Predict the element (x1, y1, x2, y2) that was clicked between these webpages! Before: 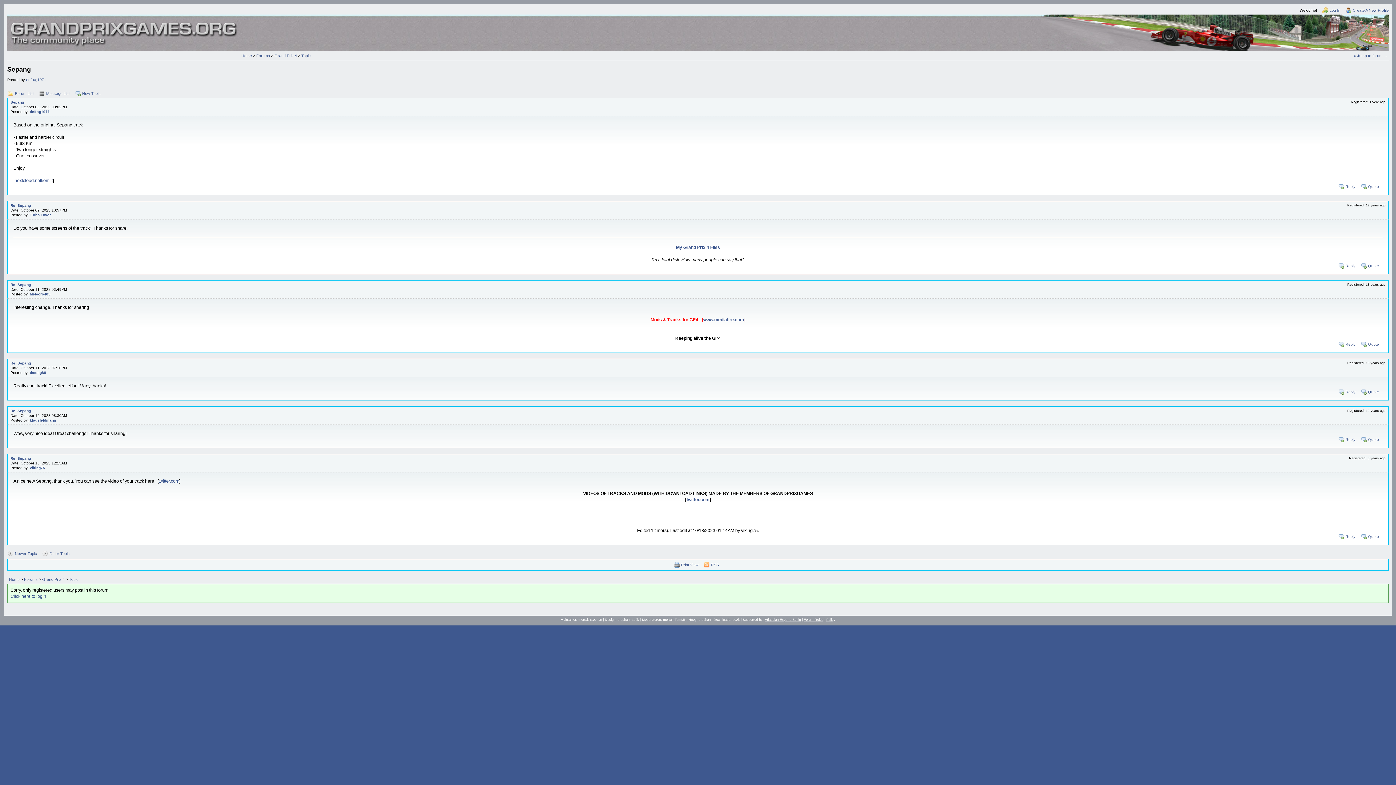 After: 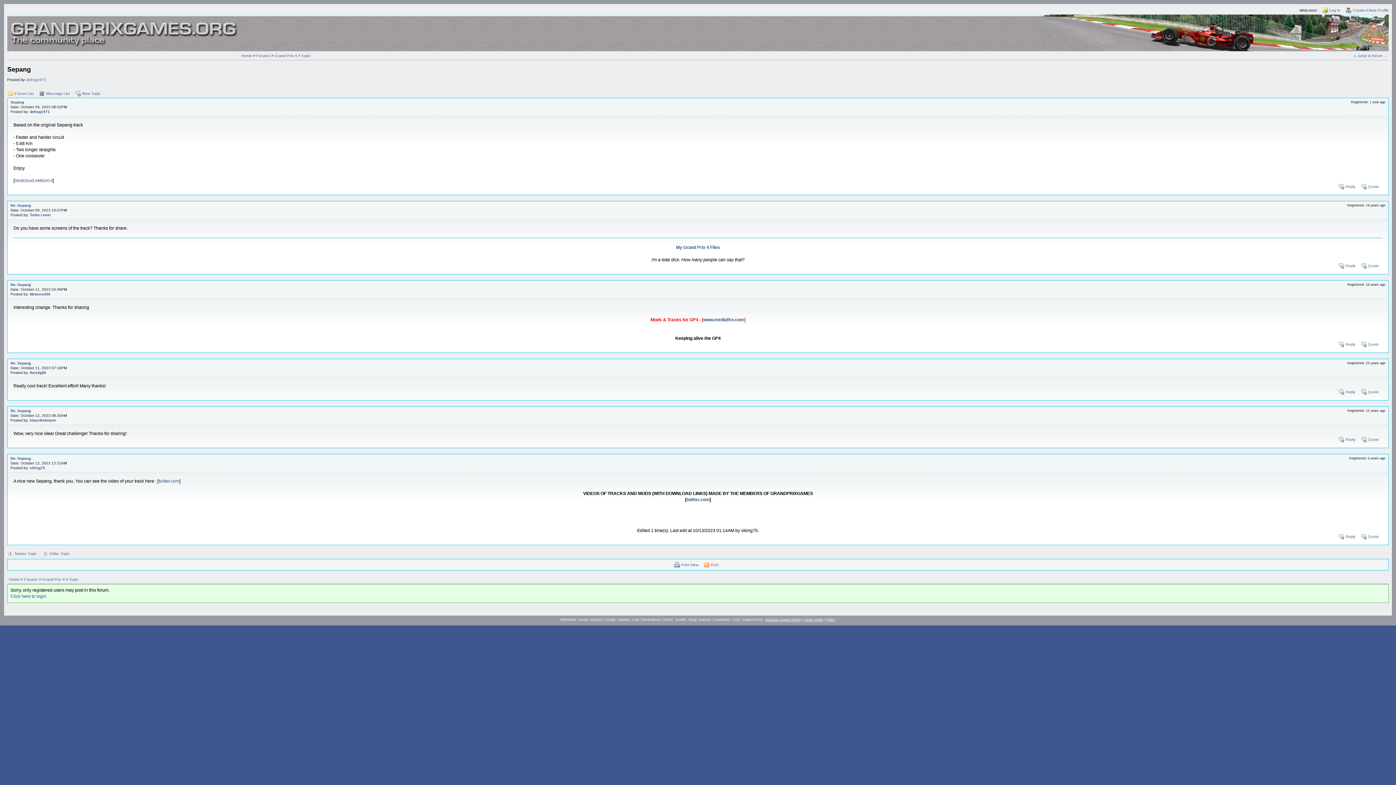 Action: bbox: (10, 409, 30, 413) label: Re: Sepang